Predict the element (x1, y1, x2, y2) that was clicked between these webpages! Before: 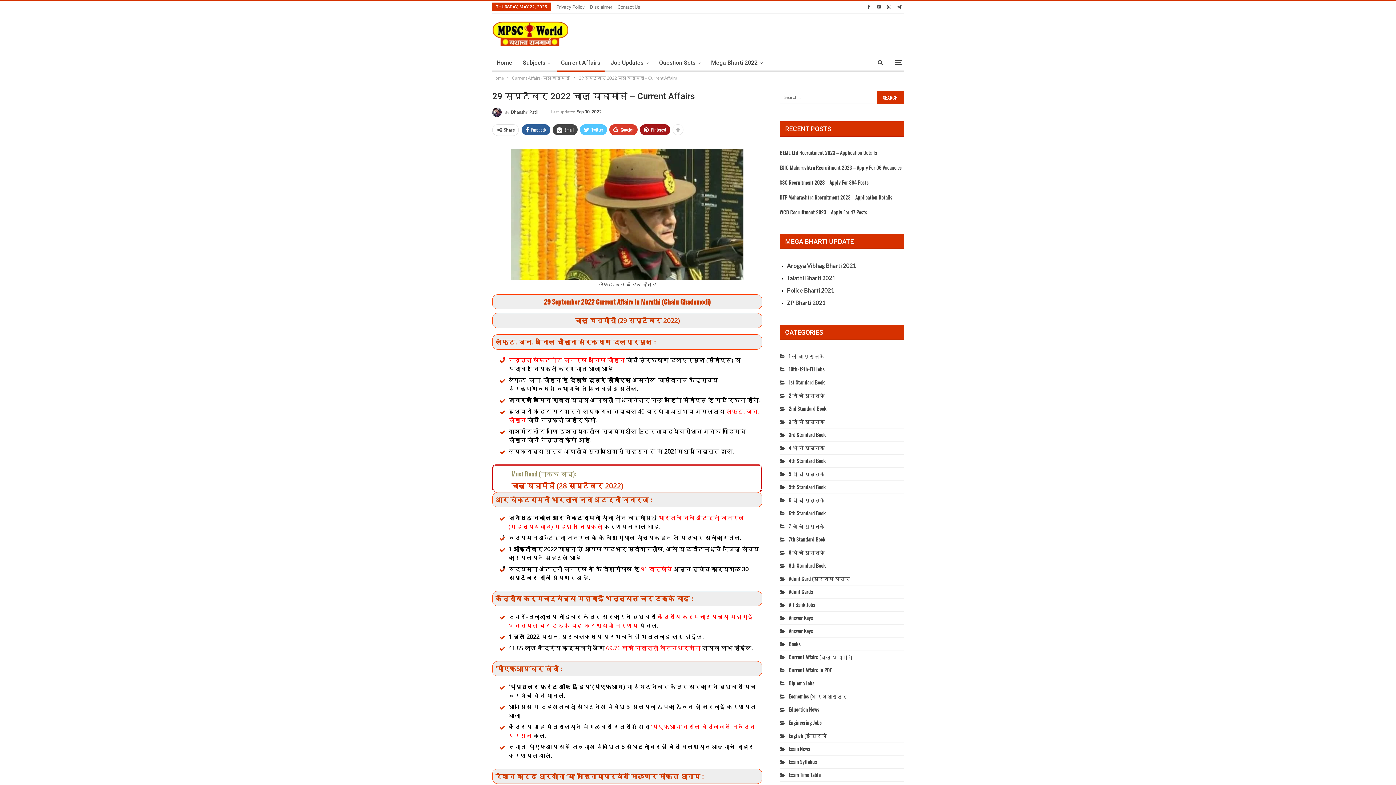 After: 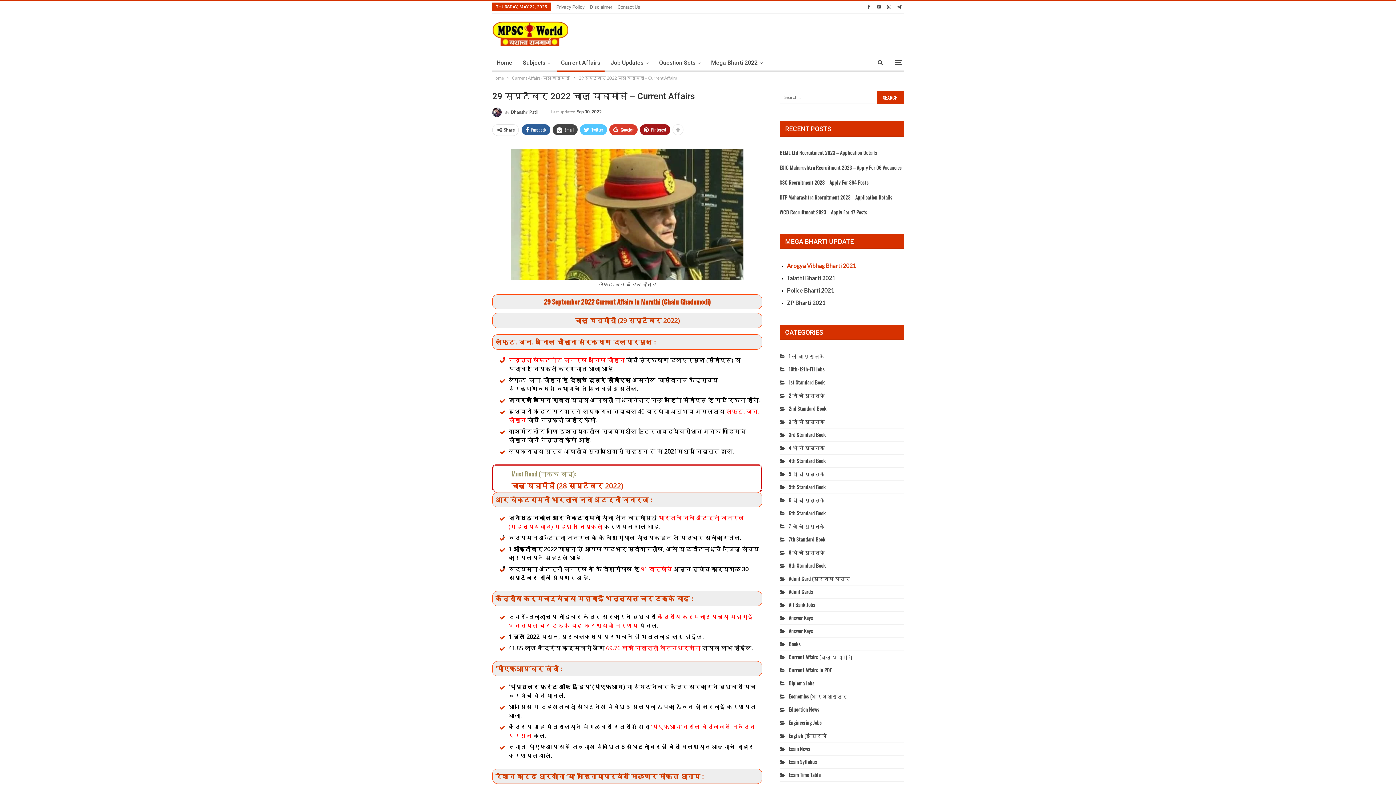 Action: bbox: (787, 262, 856, 269) label: Arogya Vibhag Bharti 2021